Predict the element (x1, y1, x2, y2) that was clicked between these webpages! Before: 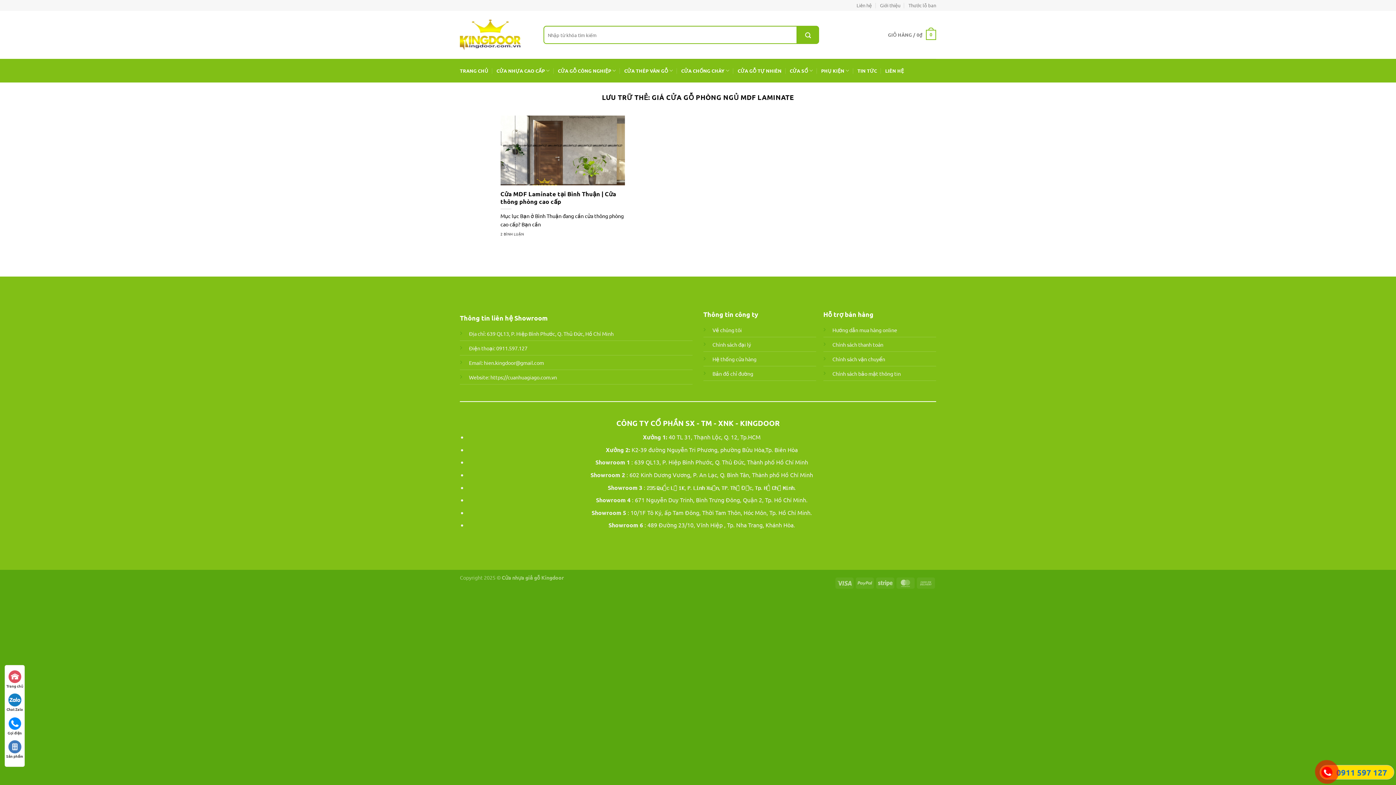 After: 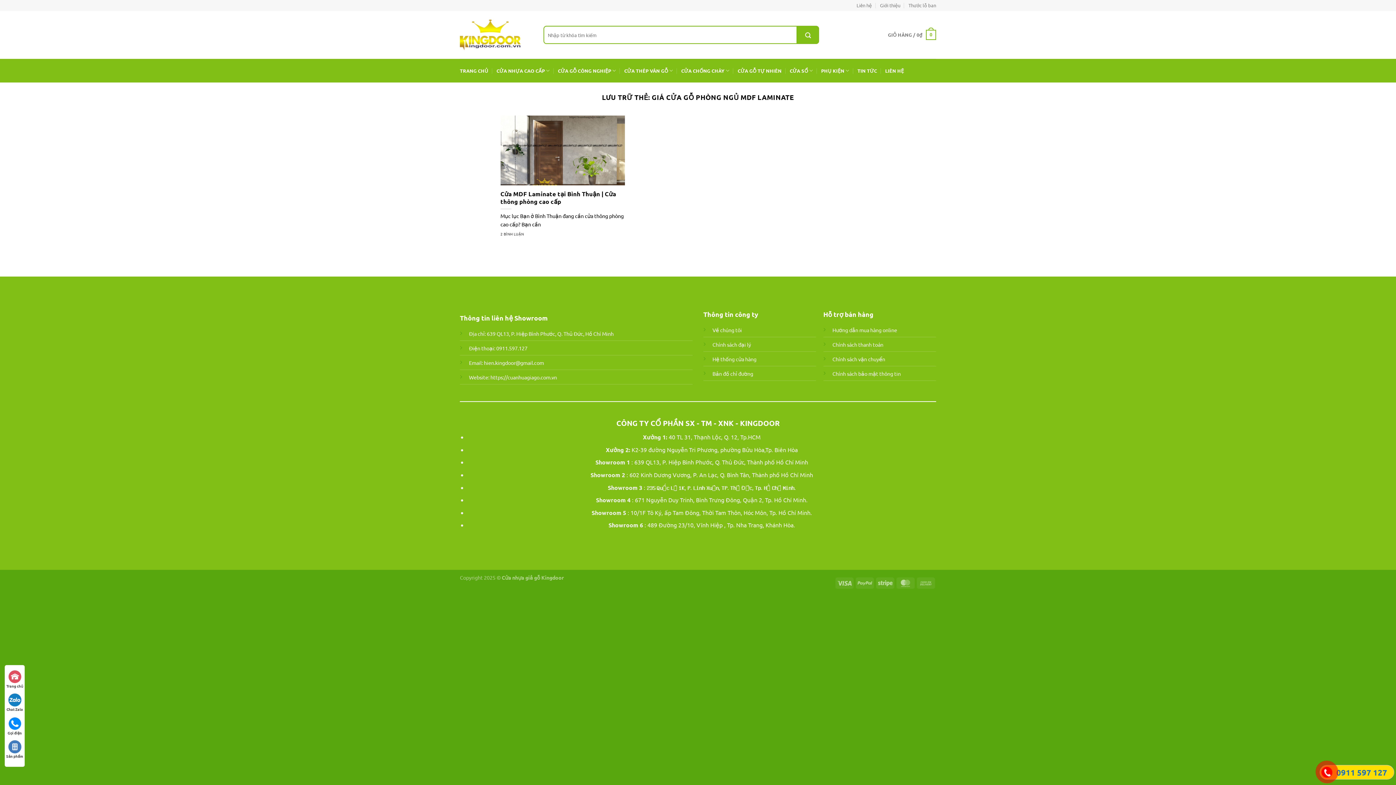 Action: label: Chat Zalo bbox: (5, 692, 24, 712)